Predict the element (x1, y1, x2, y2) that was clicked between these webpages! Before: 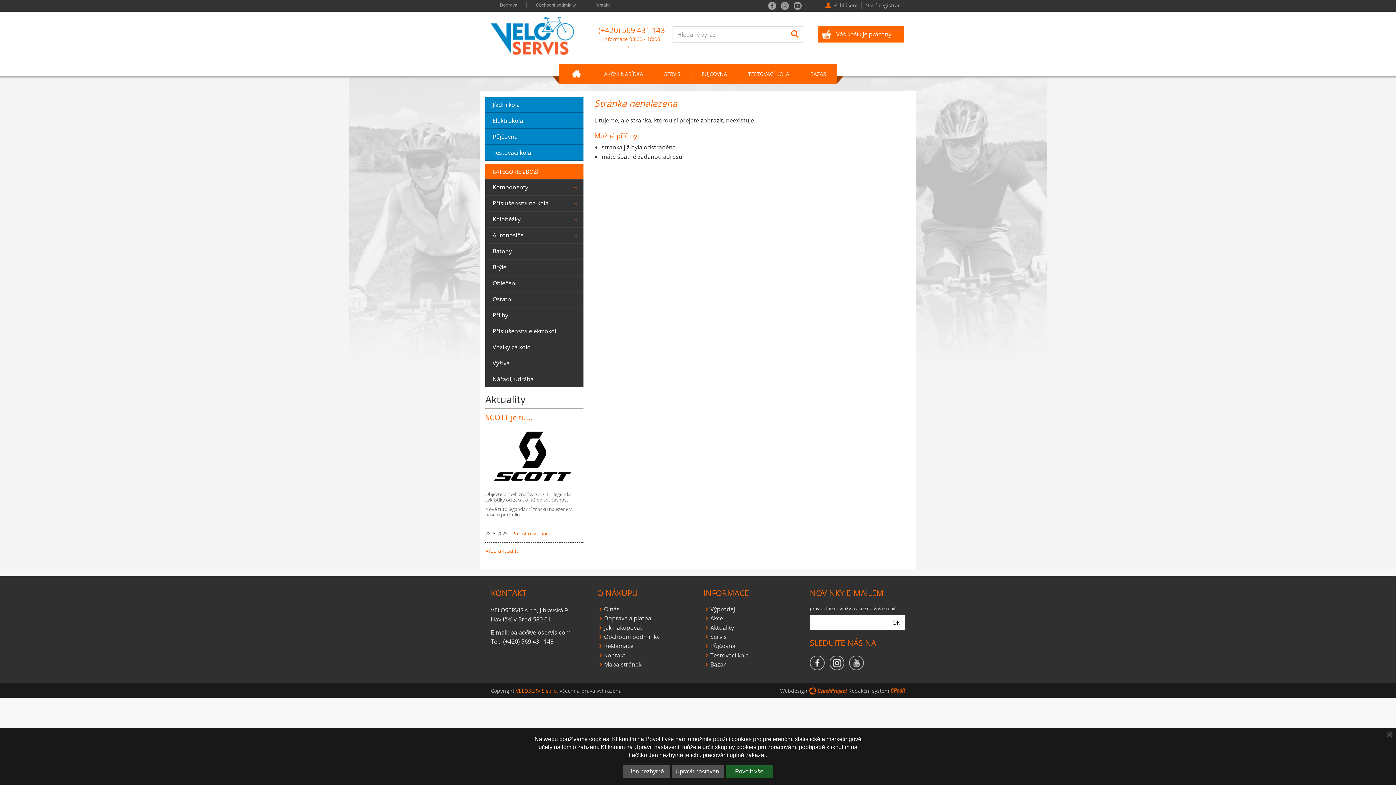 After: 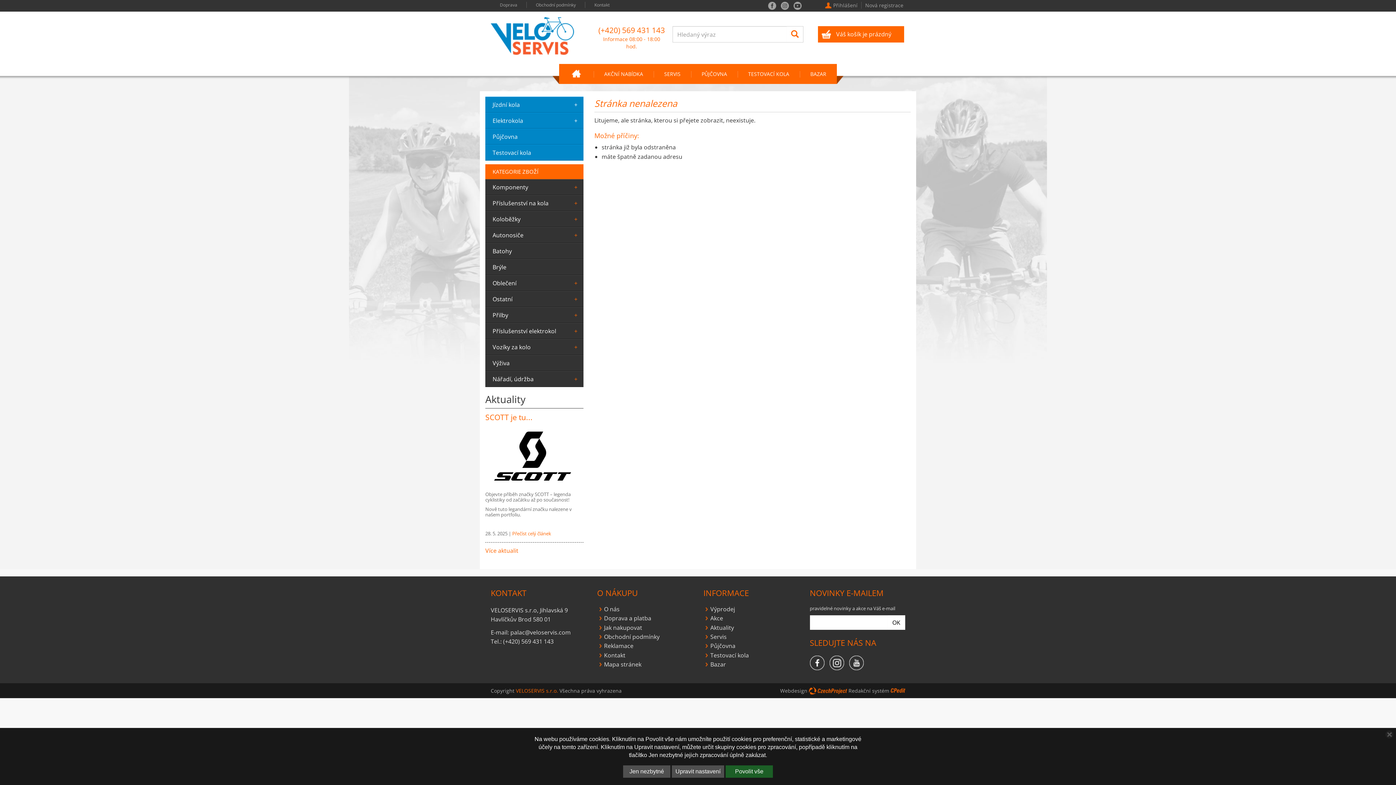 Action: bbox: (810, 658, 824, 666)